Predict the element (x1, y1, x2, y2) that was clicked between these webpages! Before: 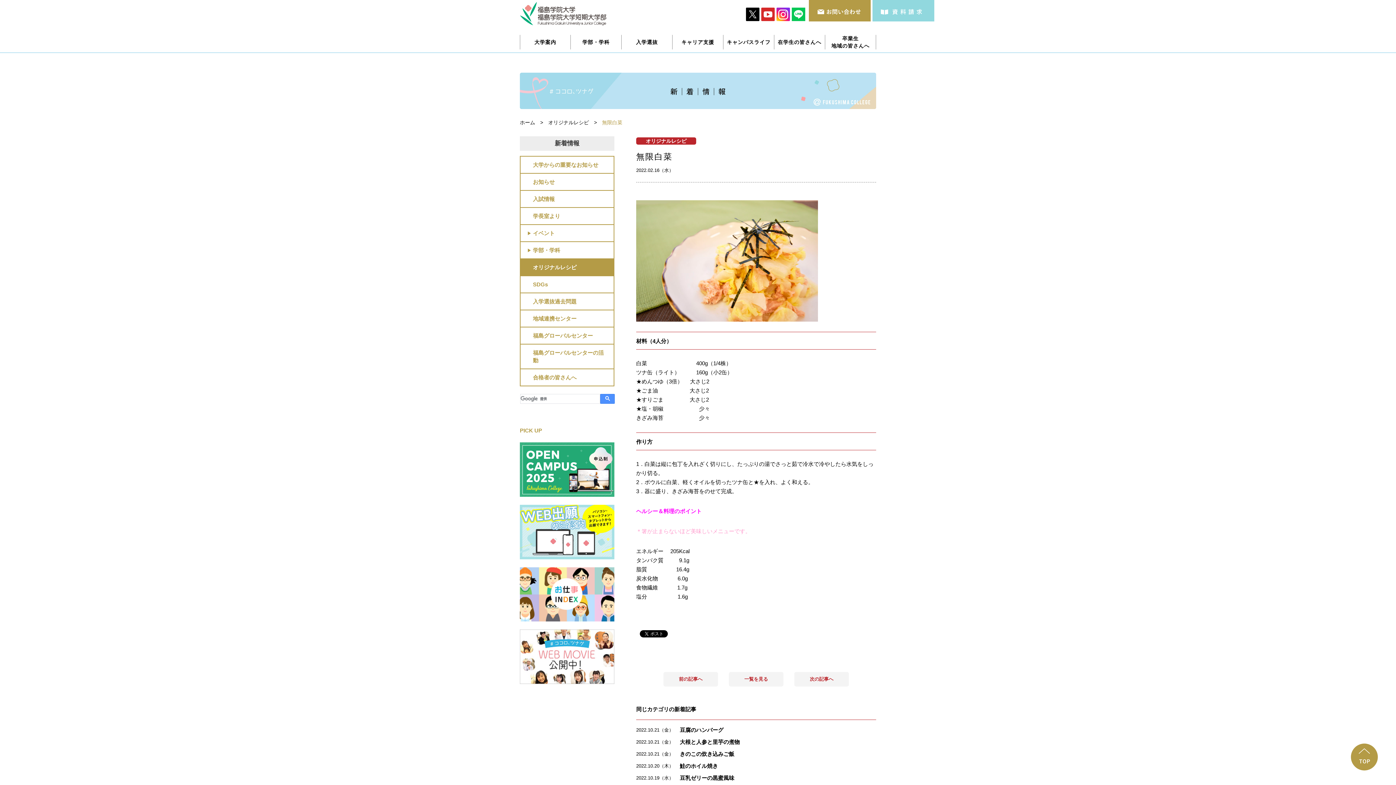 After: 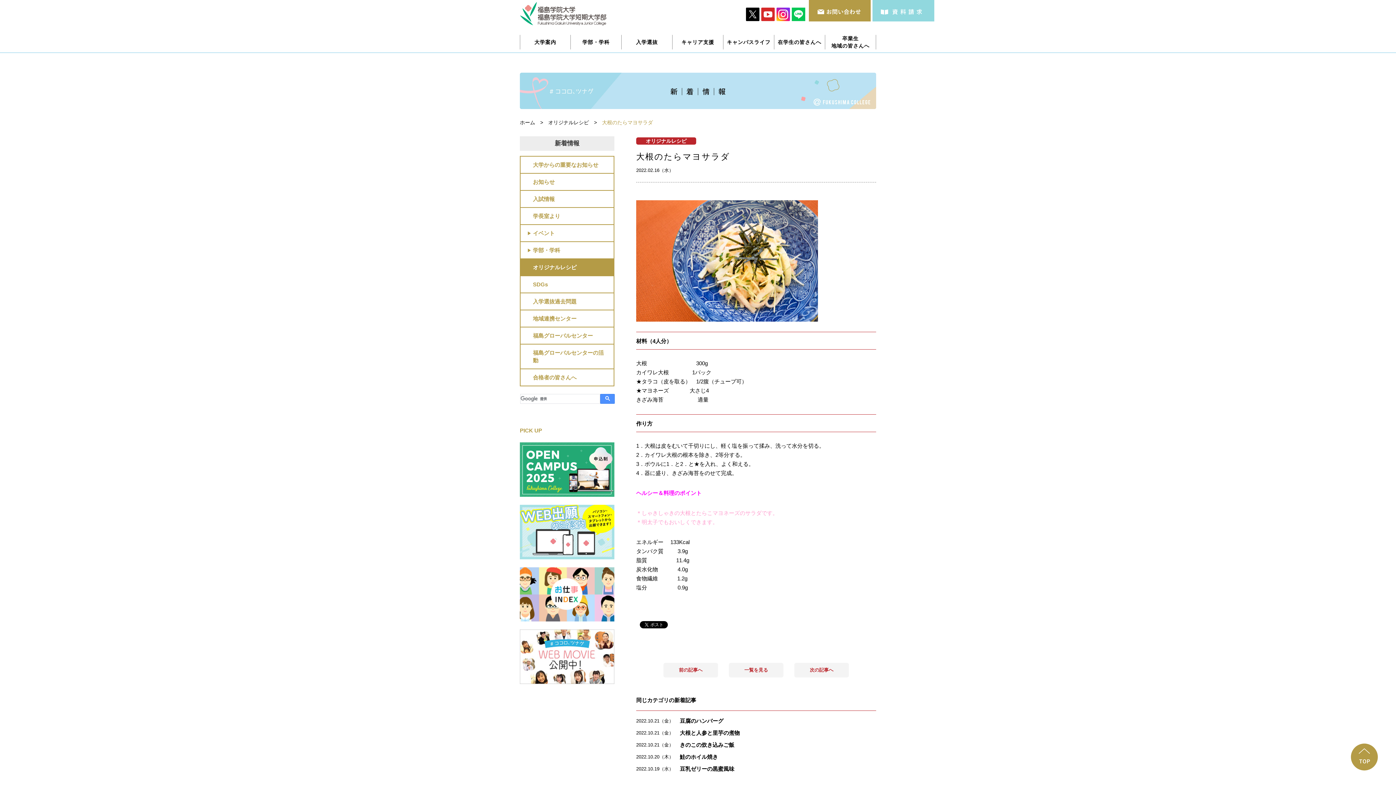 Action: bbox: (663, 672, 718, 686) label: 前の記事へ